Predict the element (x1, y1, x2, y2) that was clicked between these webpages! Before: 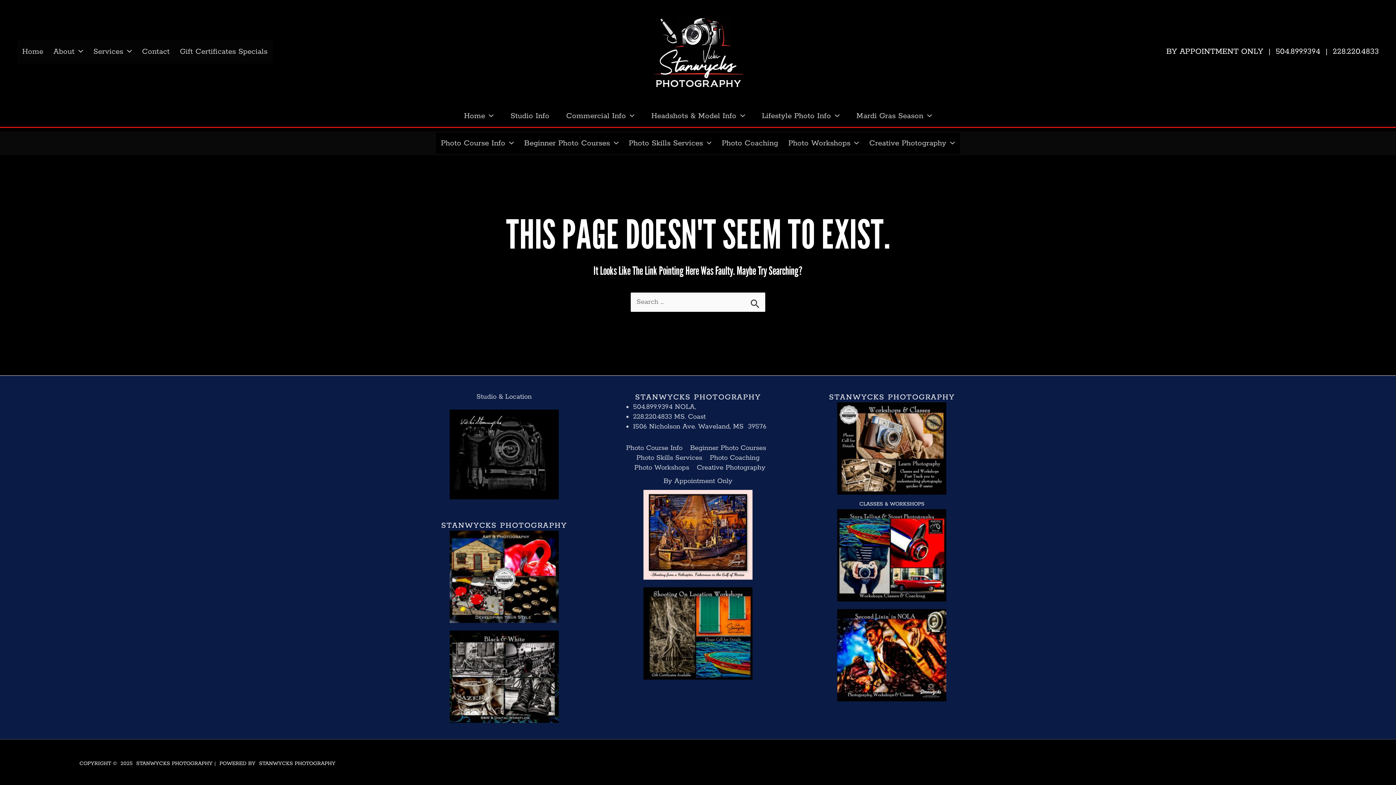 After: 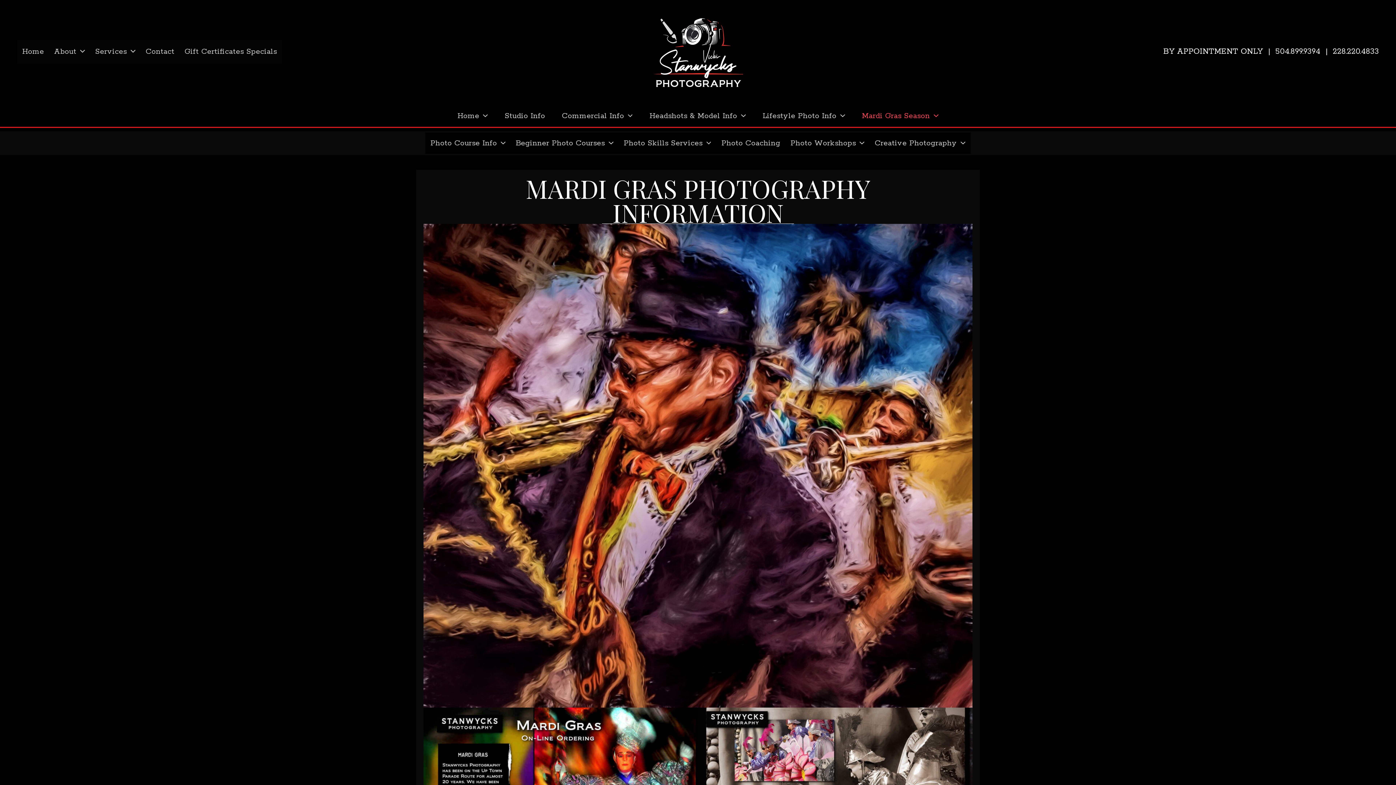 Action: bbox: (848, 105, 940, 126) label: Mardi Gras Season